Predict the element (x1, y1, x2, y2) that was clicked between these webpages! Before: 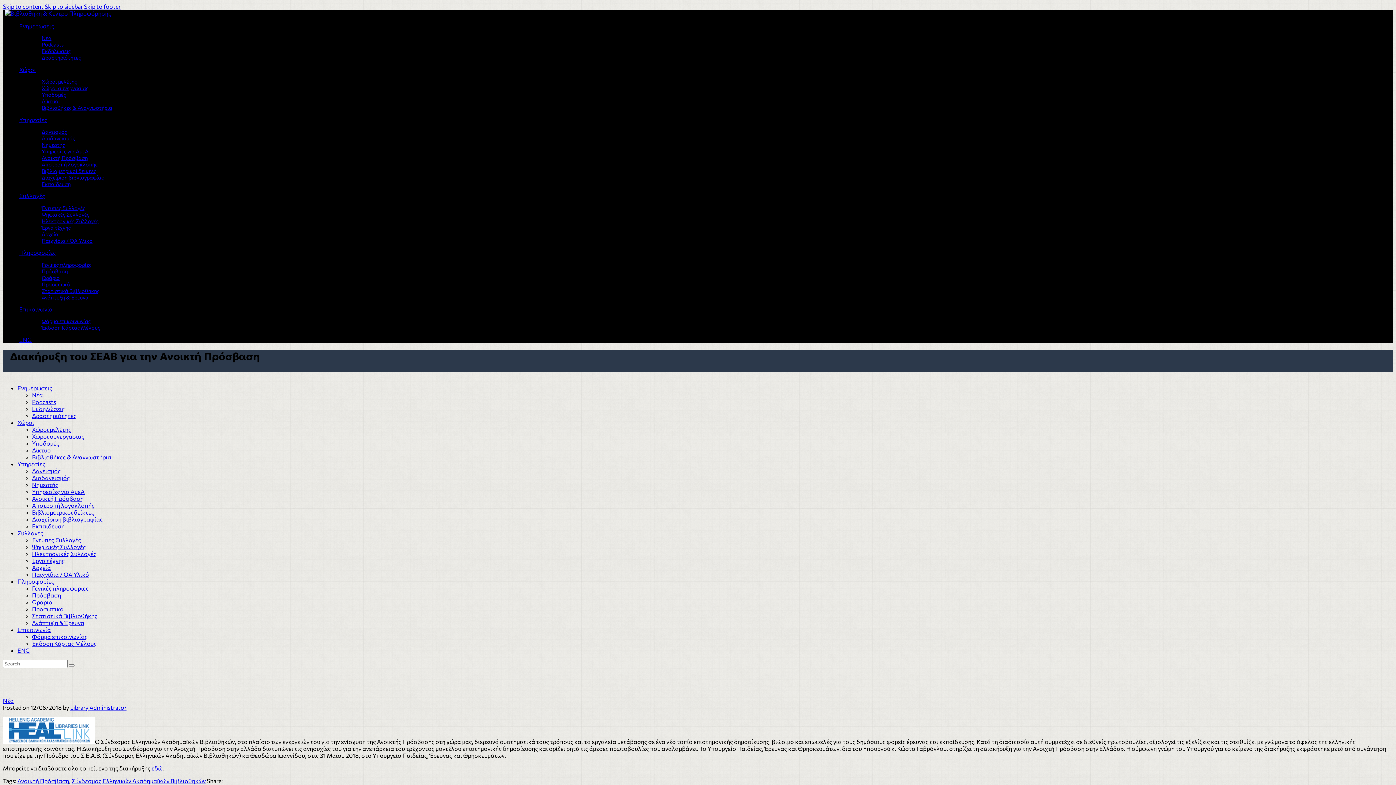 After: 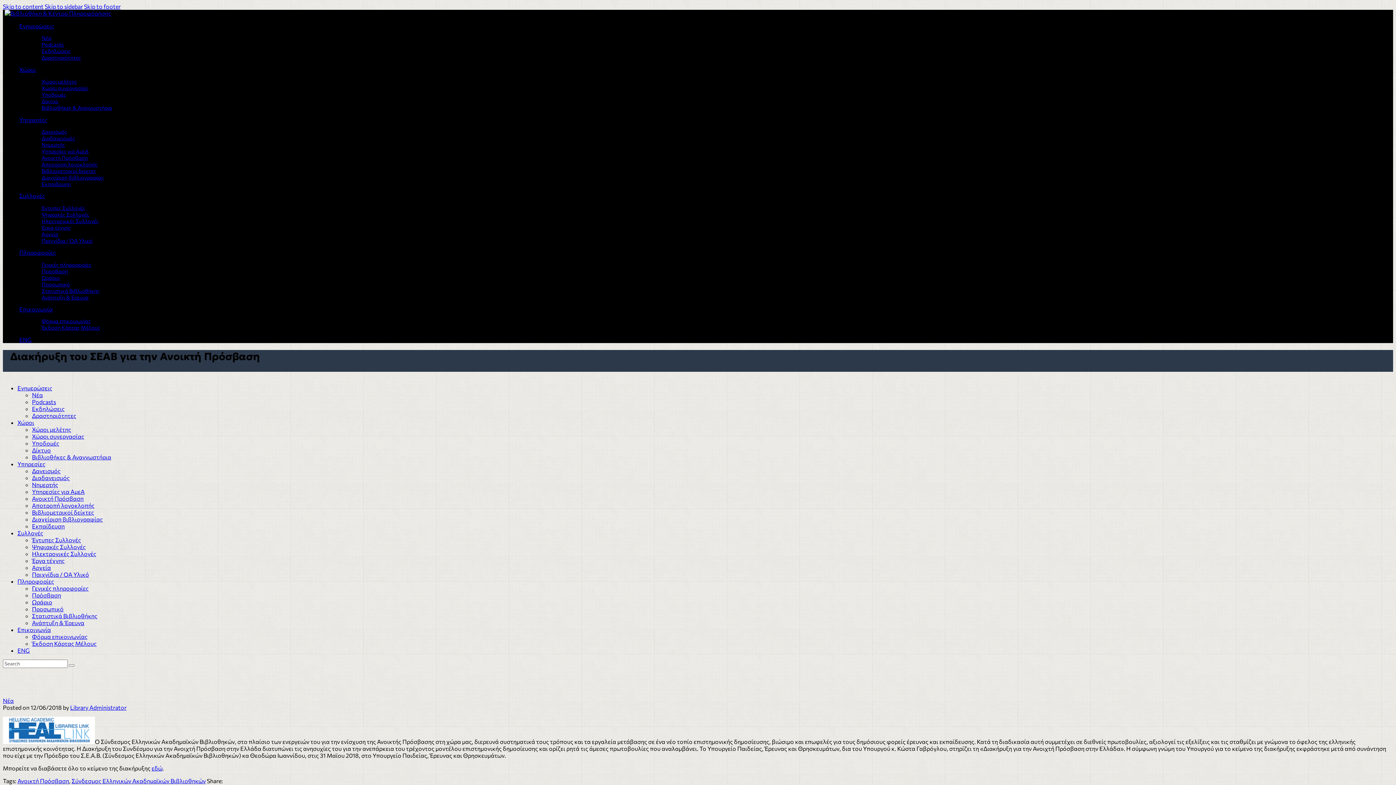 Action: label: Επικοινωνία bbox: (19, 305, 52, 312)